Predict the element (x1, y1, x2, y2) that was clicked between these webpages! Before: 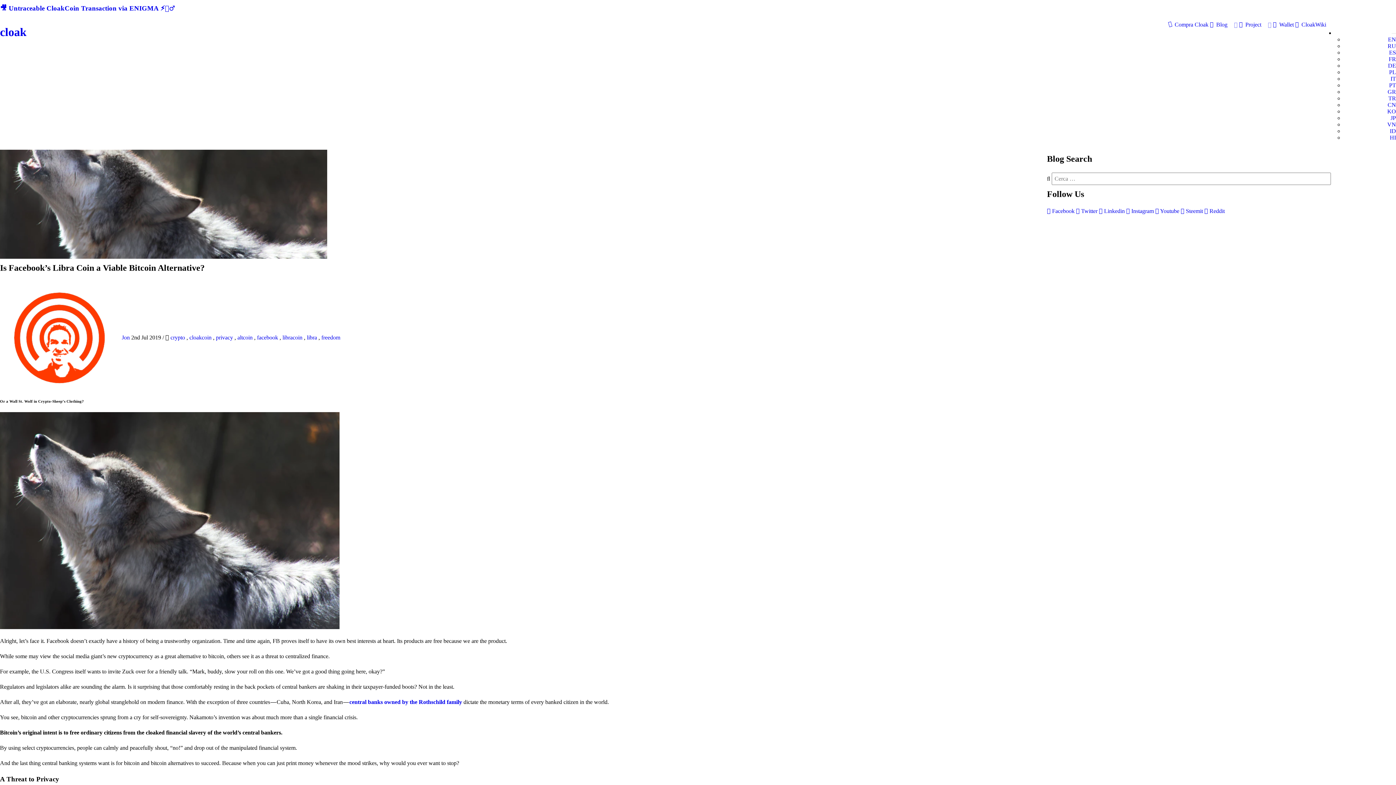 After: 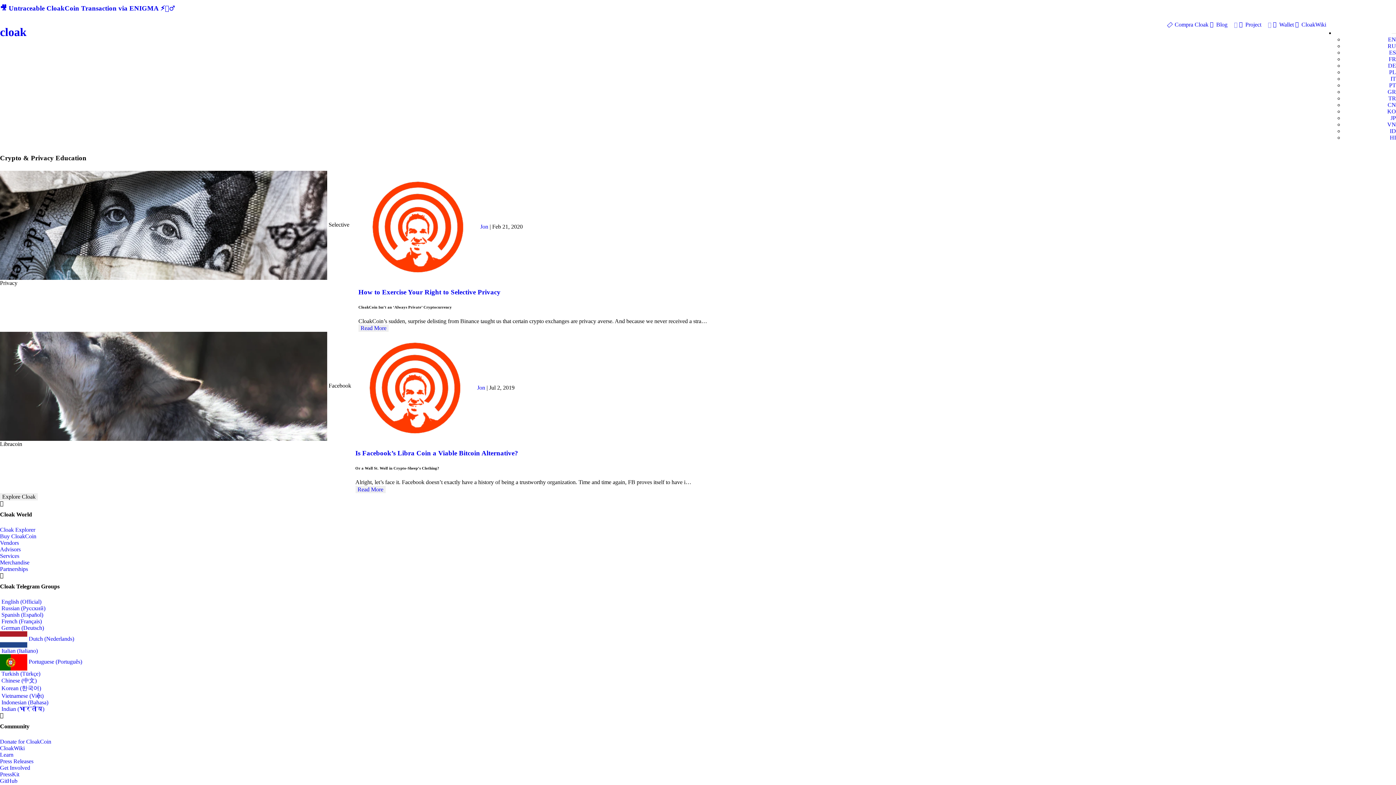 Action: label: freedom bbox: (321, 334, 340, 340)